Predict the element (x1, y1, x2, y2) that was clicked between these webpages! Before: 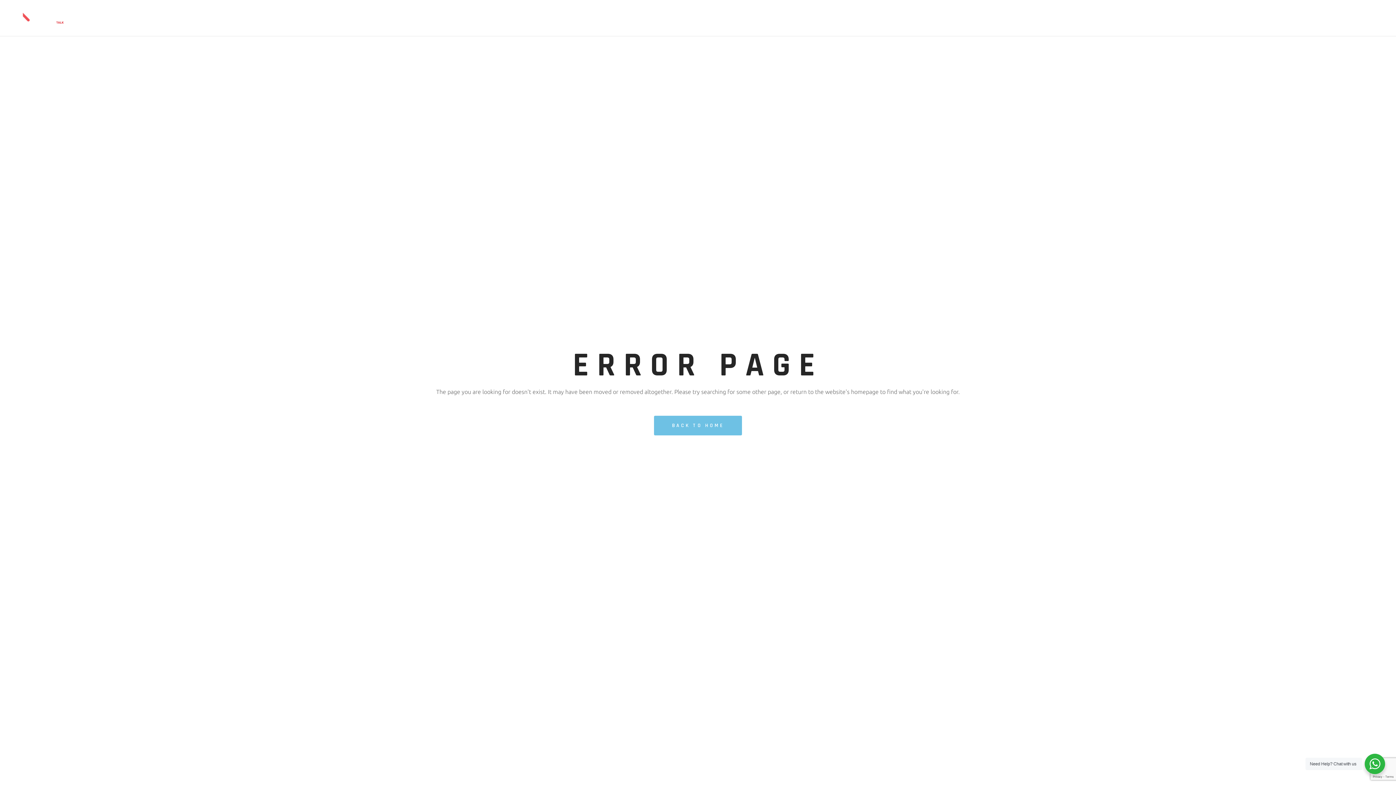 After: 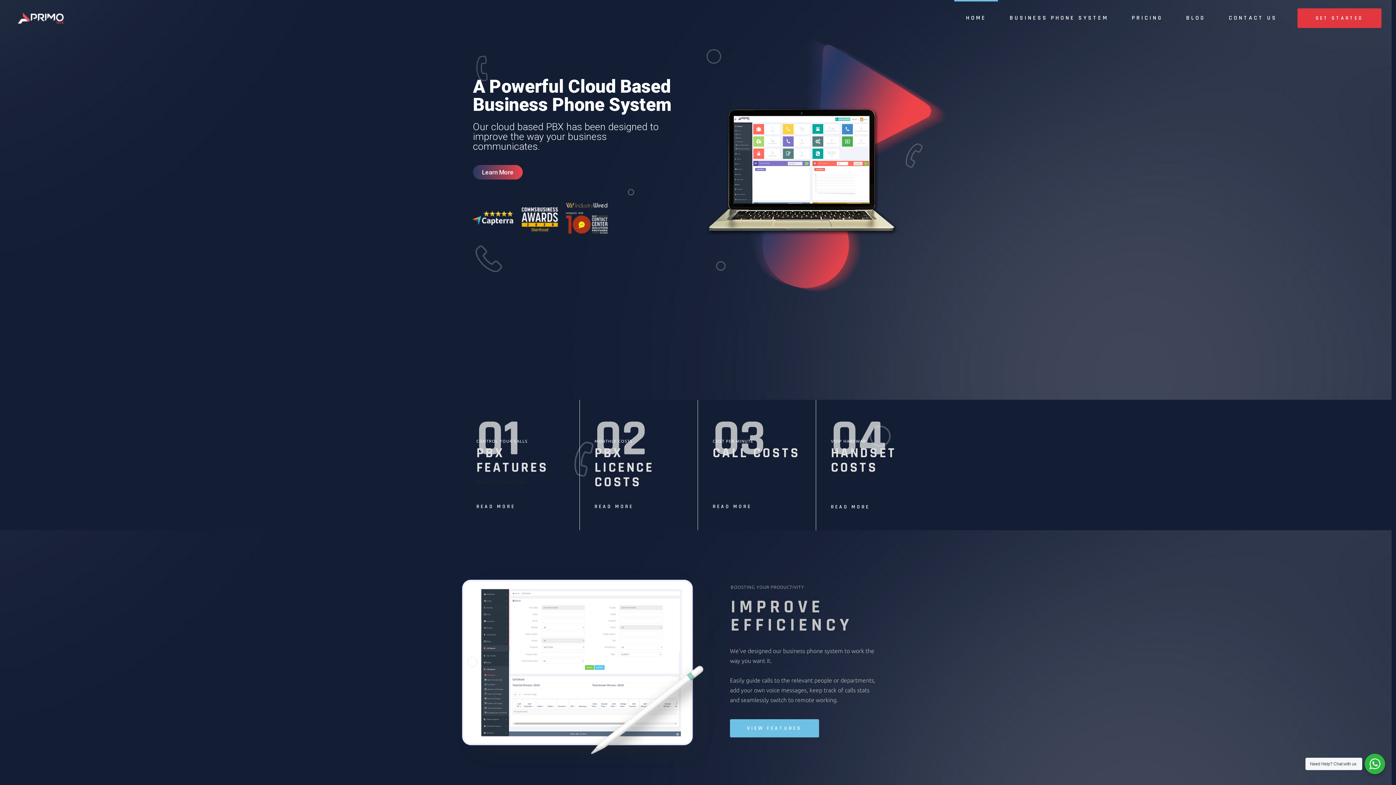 Action: bbox: (14, 0, 67, 36)